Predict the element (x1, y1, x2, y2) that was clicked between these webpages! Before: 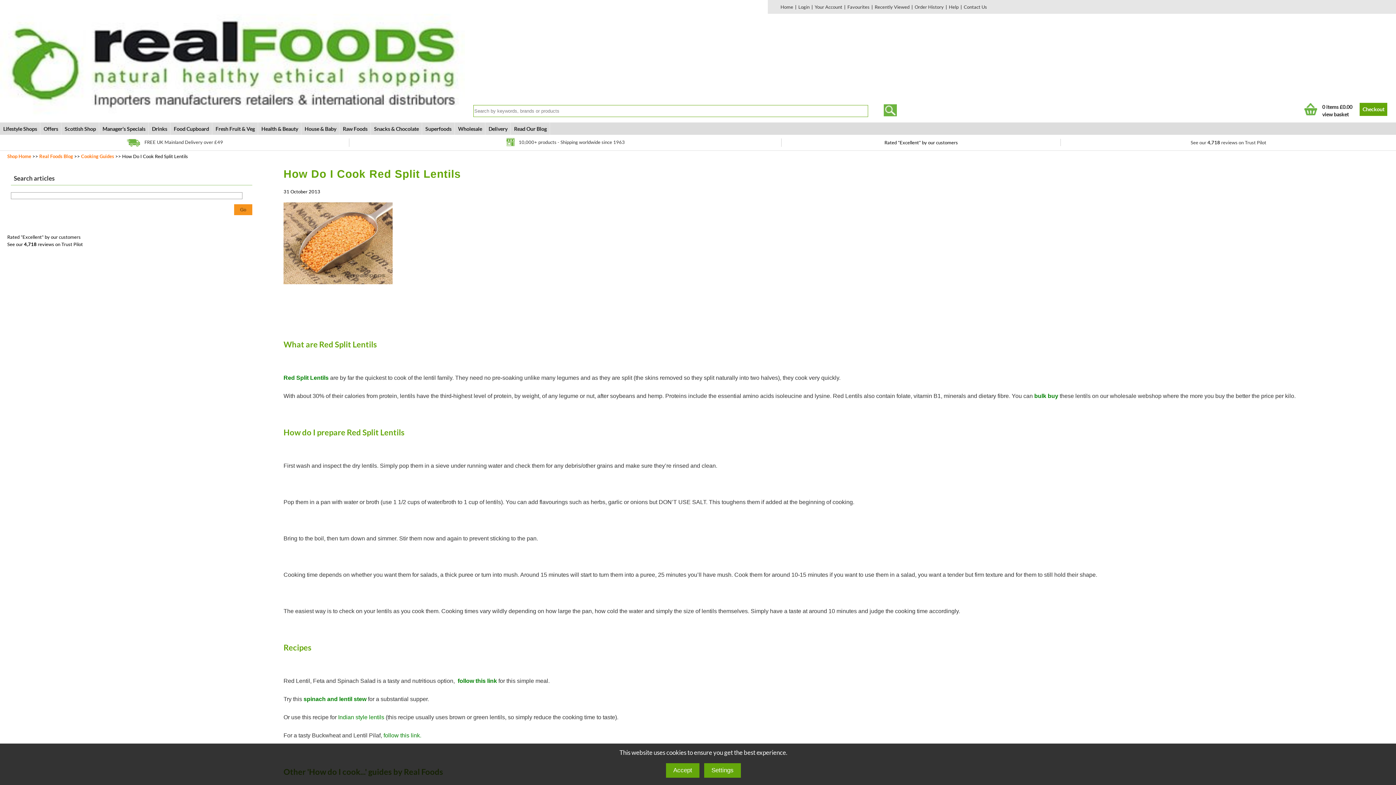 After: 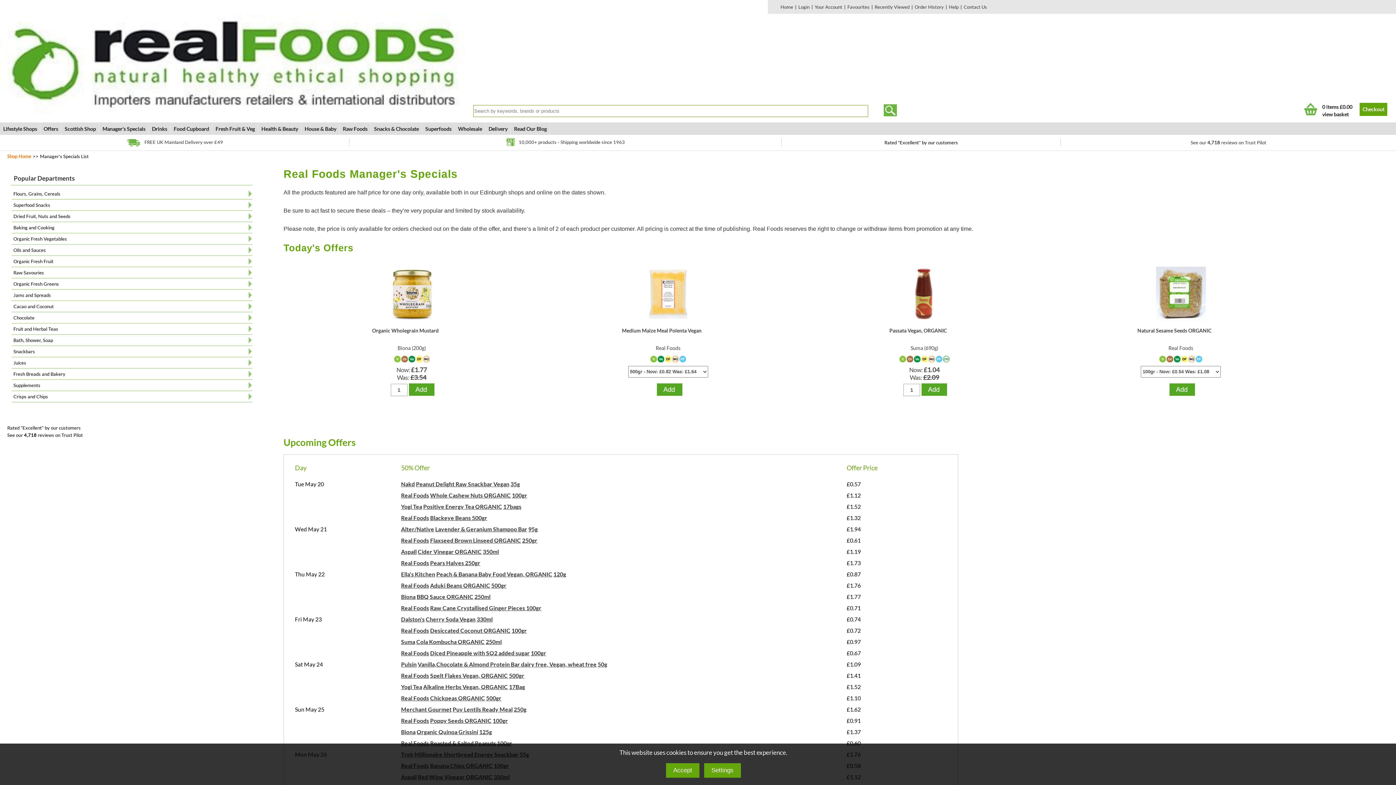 Action: bbox: (99, 122, 148, 134) label: Manager's Specials